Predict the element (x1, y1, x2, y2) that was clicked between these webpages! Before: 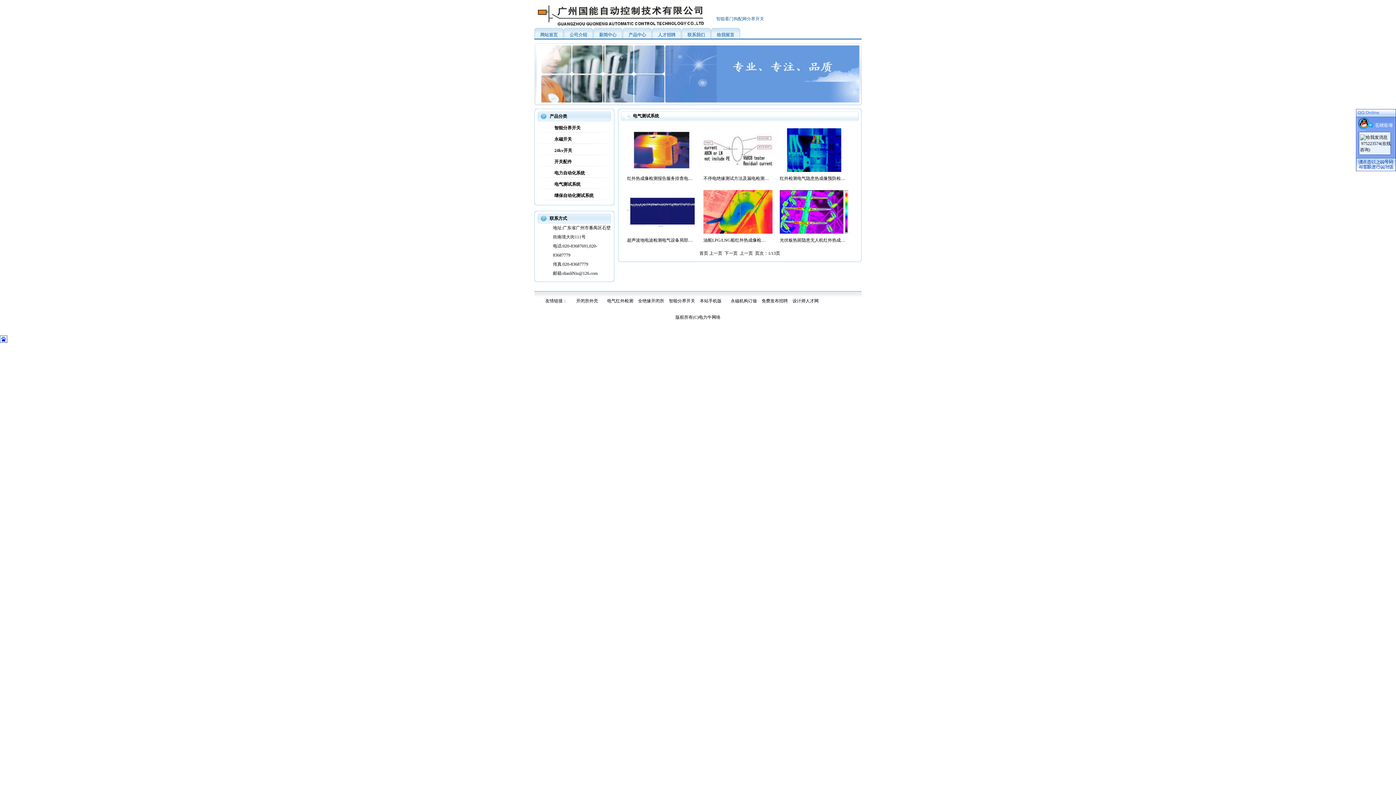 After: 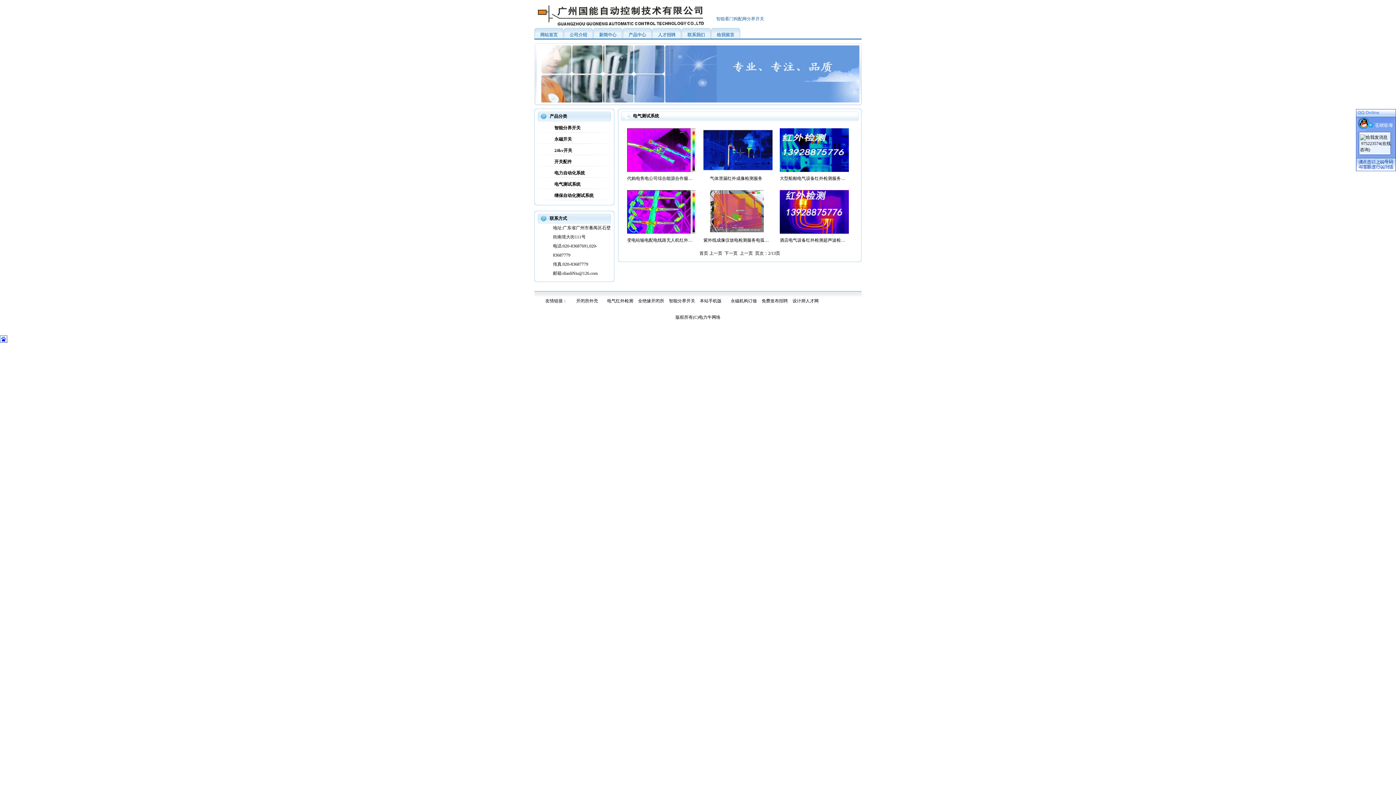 Action: label: 下一页 bbox: (724, 250, 737, 256)